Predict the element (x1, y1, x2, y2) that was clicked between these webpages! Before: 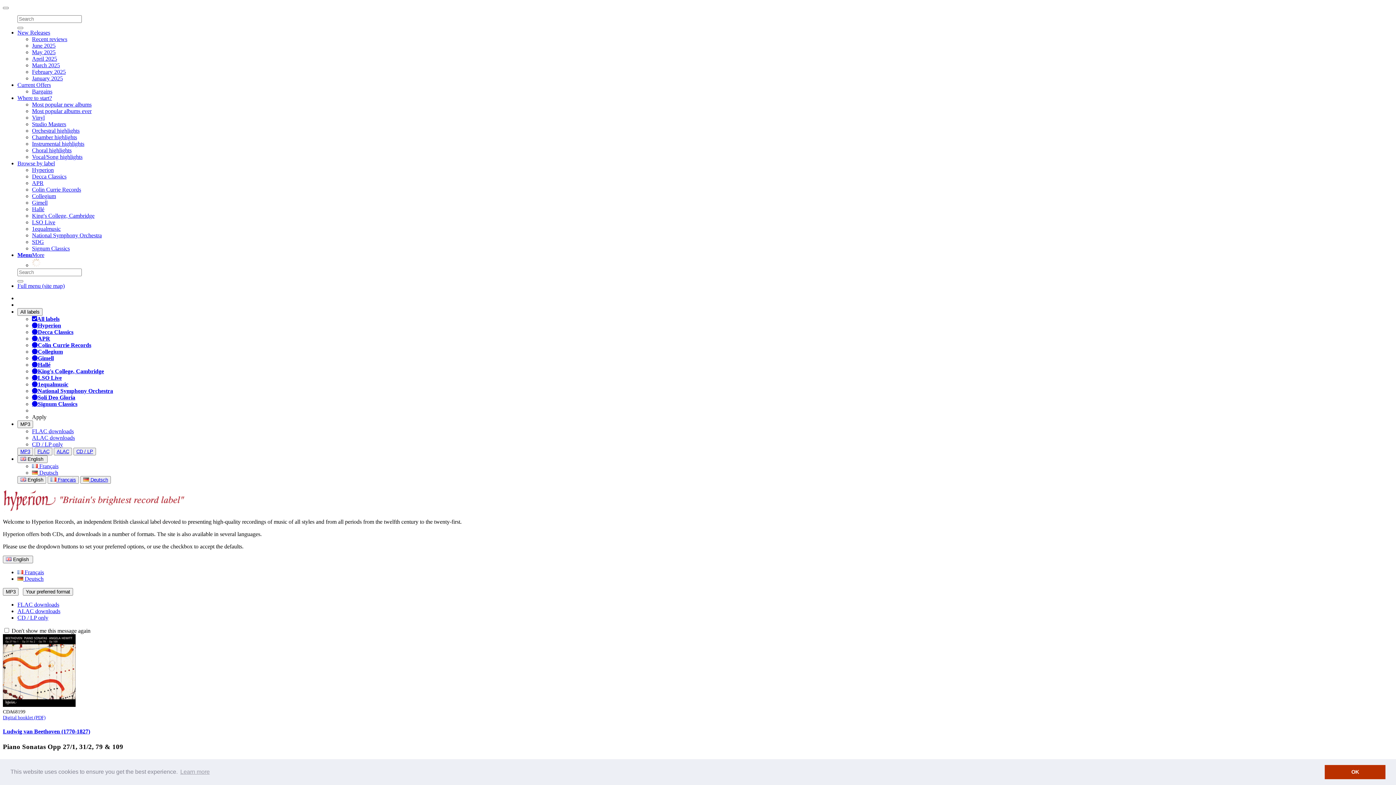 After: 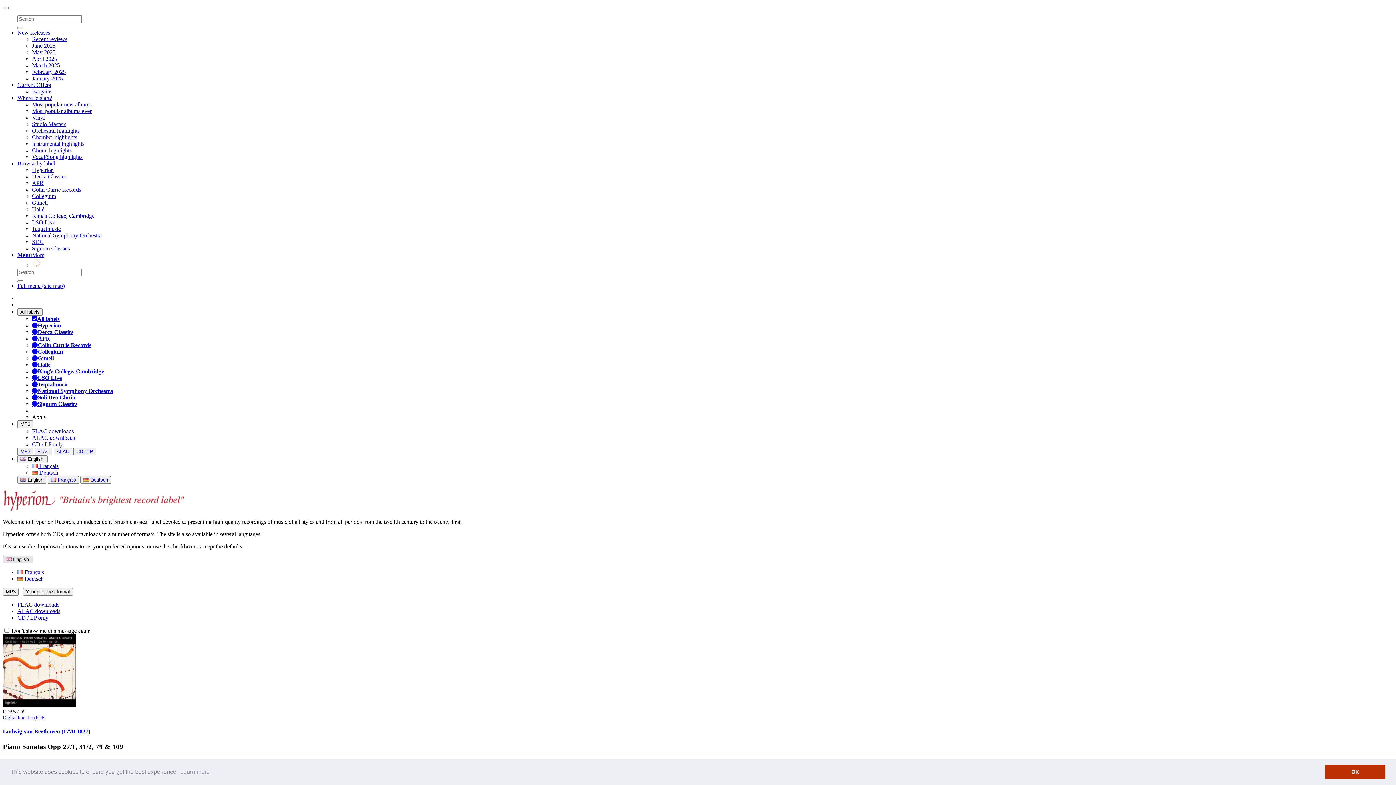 Action: bbox: (2, 556, 33, 563) label:  English 